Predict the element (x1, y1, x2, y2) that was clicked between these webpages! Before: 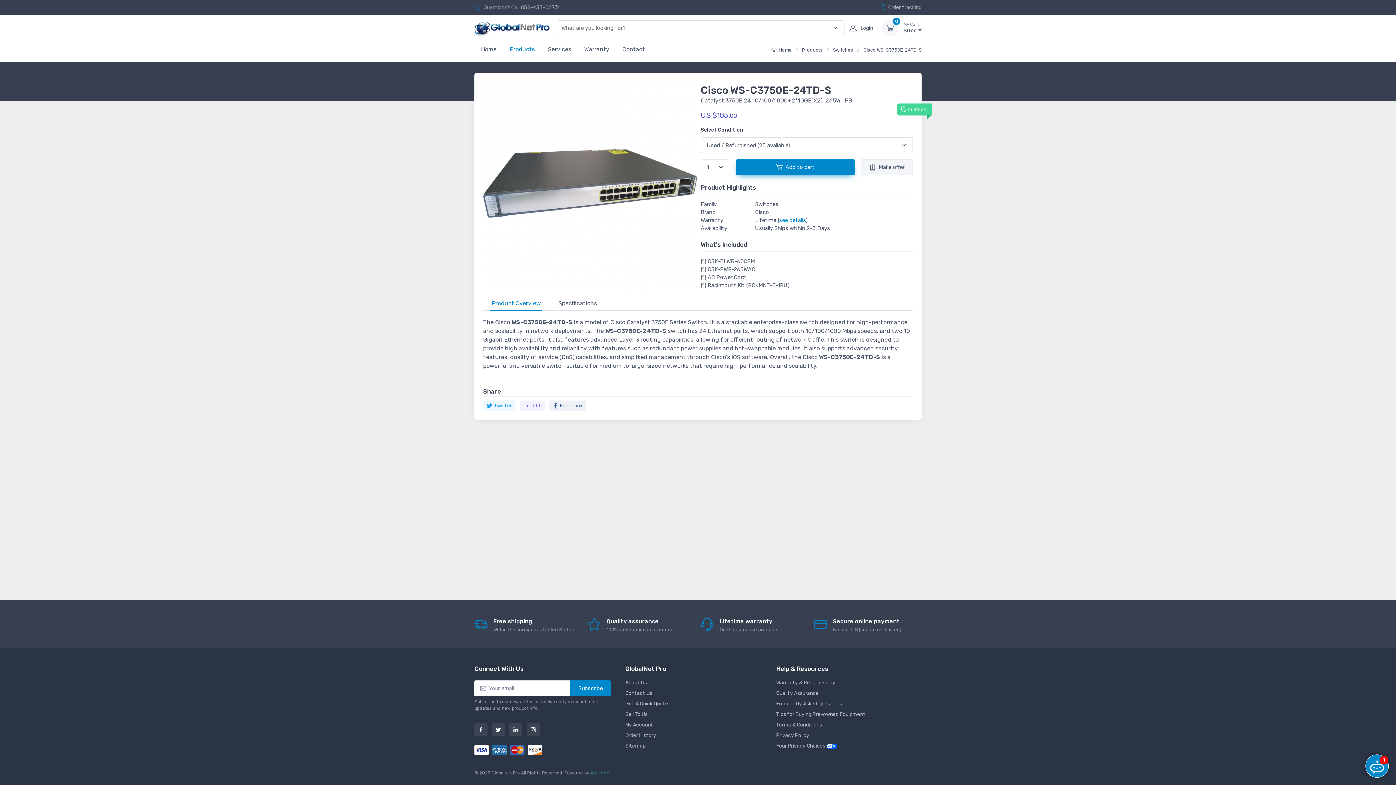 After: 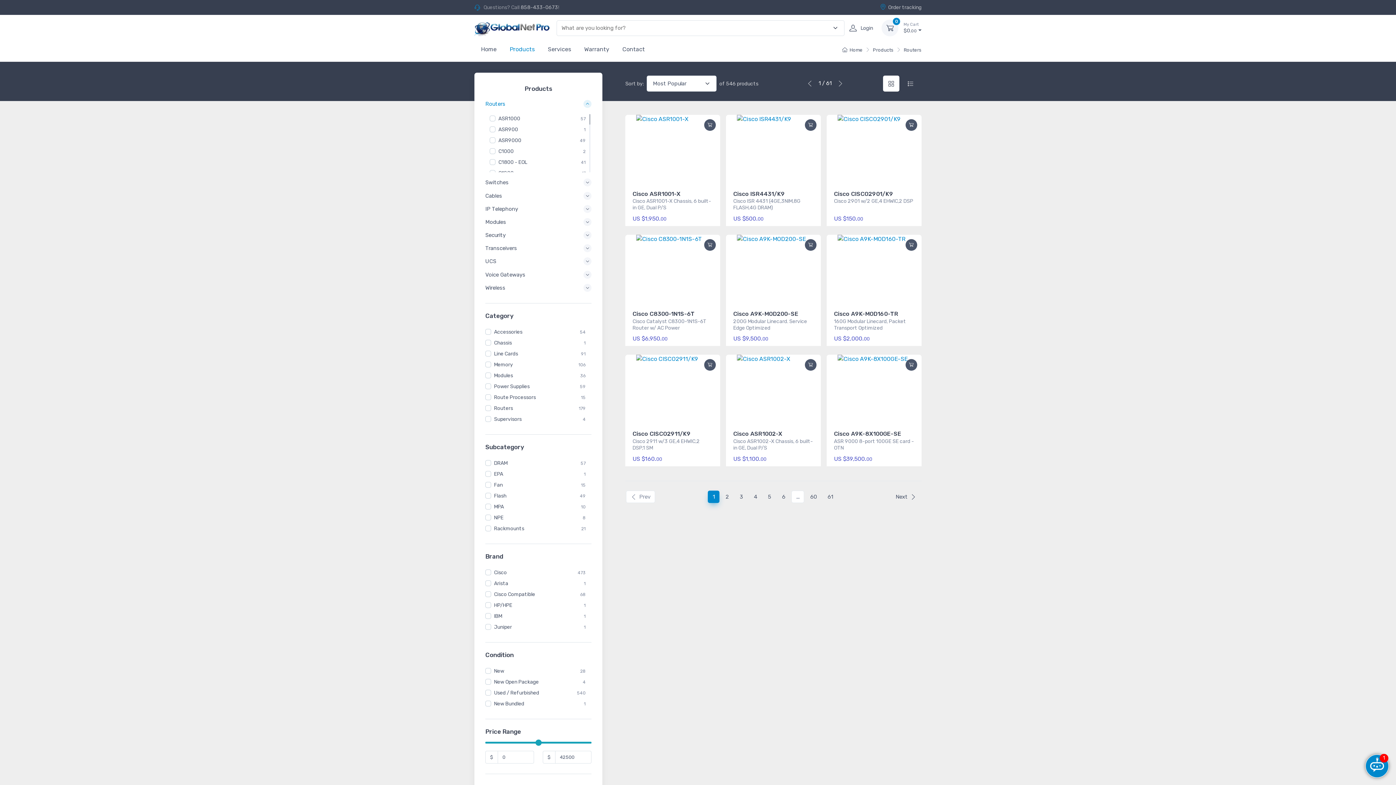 Action: label: Products bbox: (503, 38, 541, 58)